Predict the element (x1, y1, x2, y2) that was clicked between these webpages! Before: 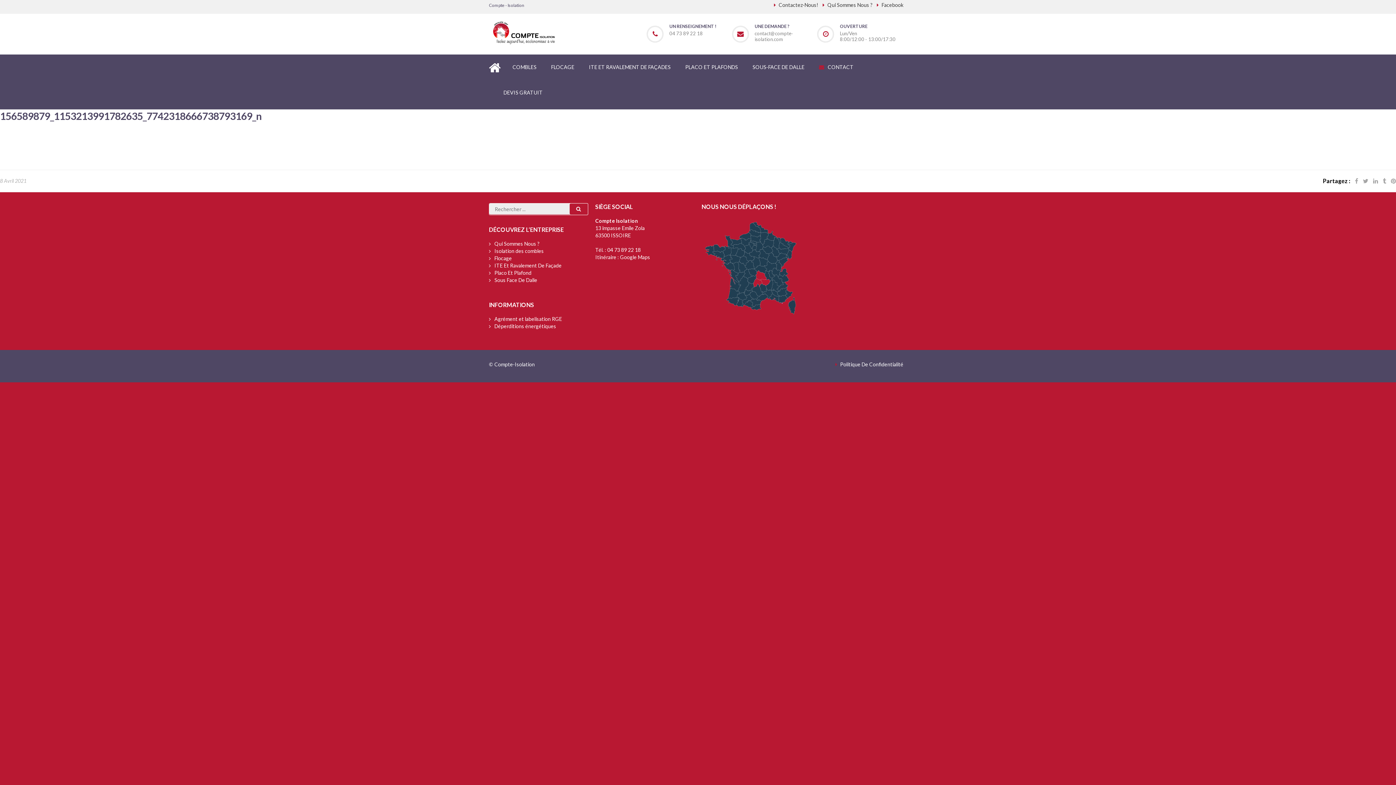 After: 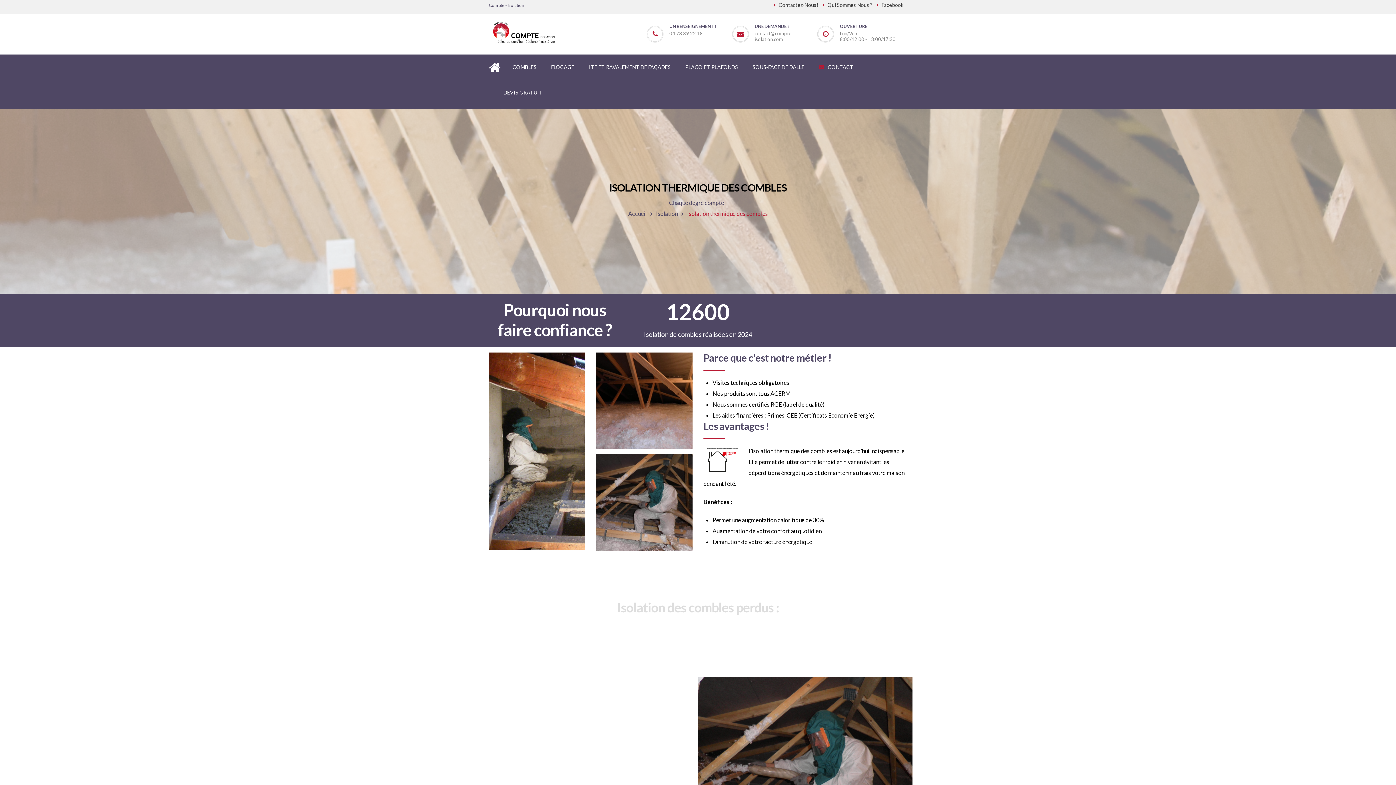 Action: label: Isolation des combles bbox: (494, 247, 544, 254)